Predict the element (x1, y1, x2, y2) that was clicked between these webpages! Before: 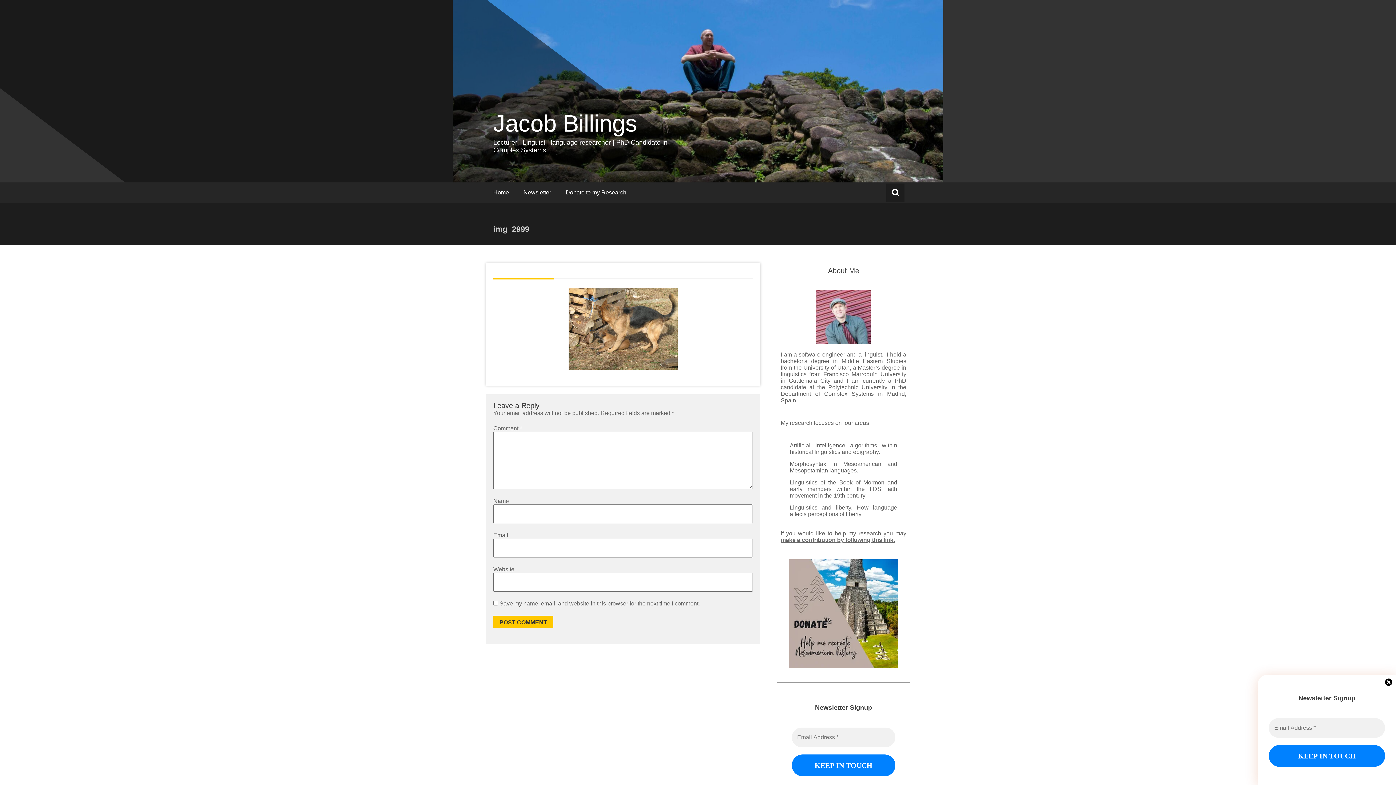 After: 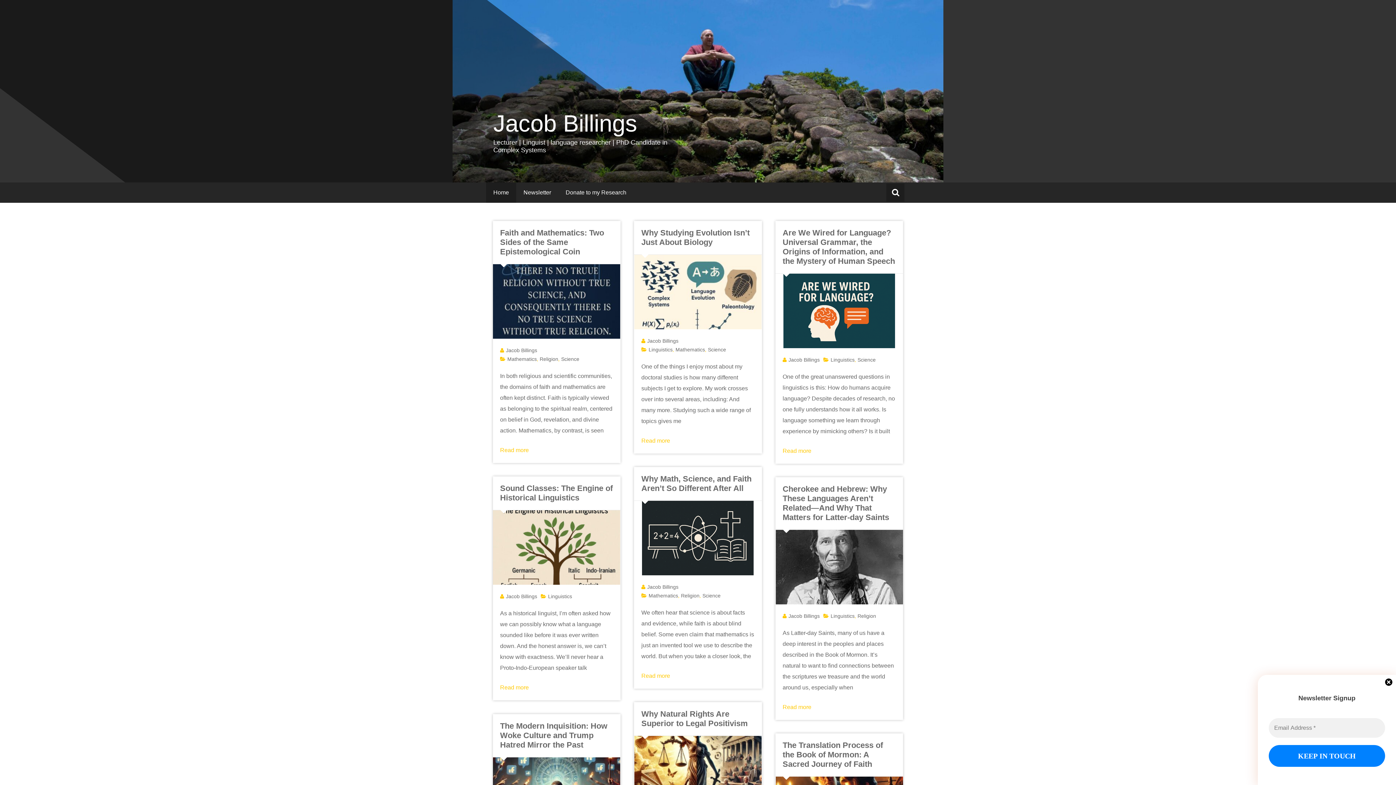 Action: bbox: (493, 110, 637, 136) label: Jacob Billings